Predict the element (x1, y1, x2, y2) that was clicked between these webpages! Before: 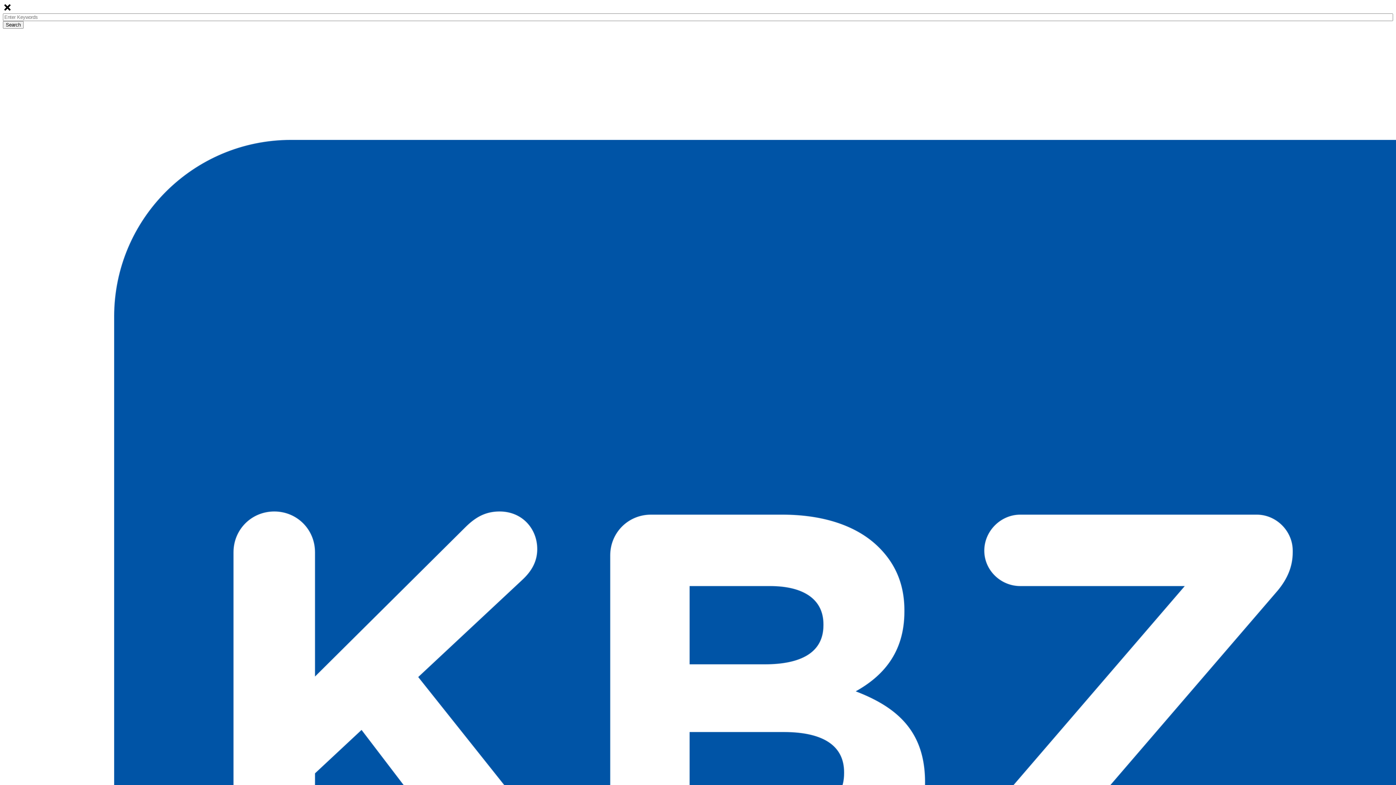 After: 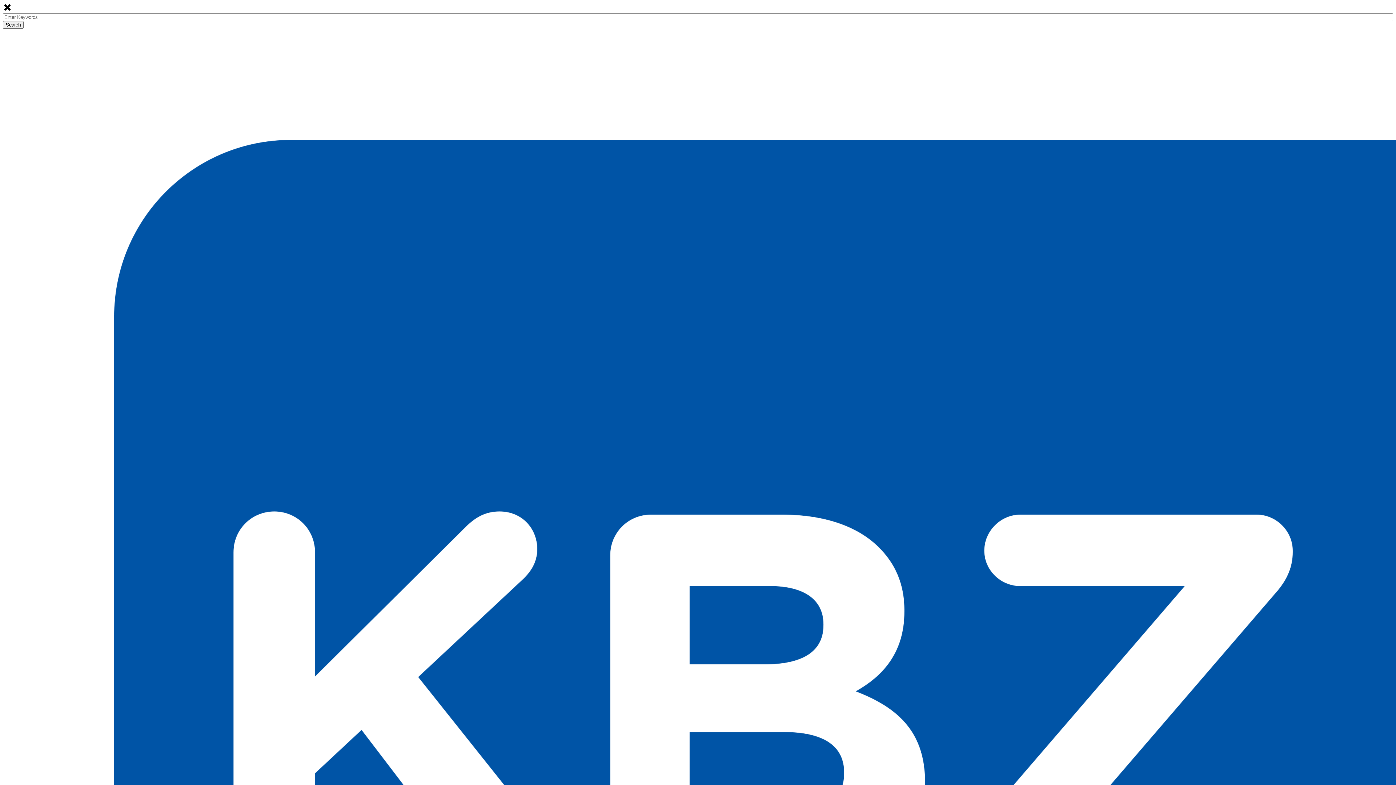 Action: label: Search bbox: (2, 21, 23, 28)